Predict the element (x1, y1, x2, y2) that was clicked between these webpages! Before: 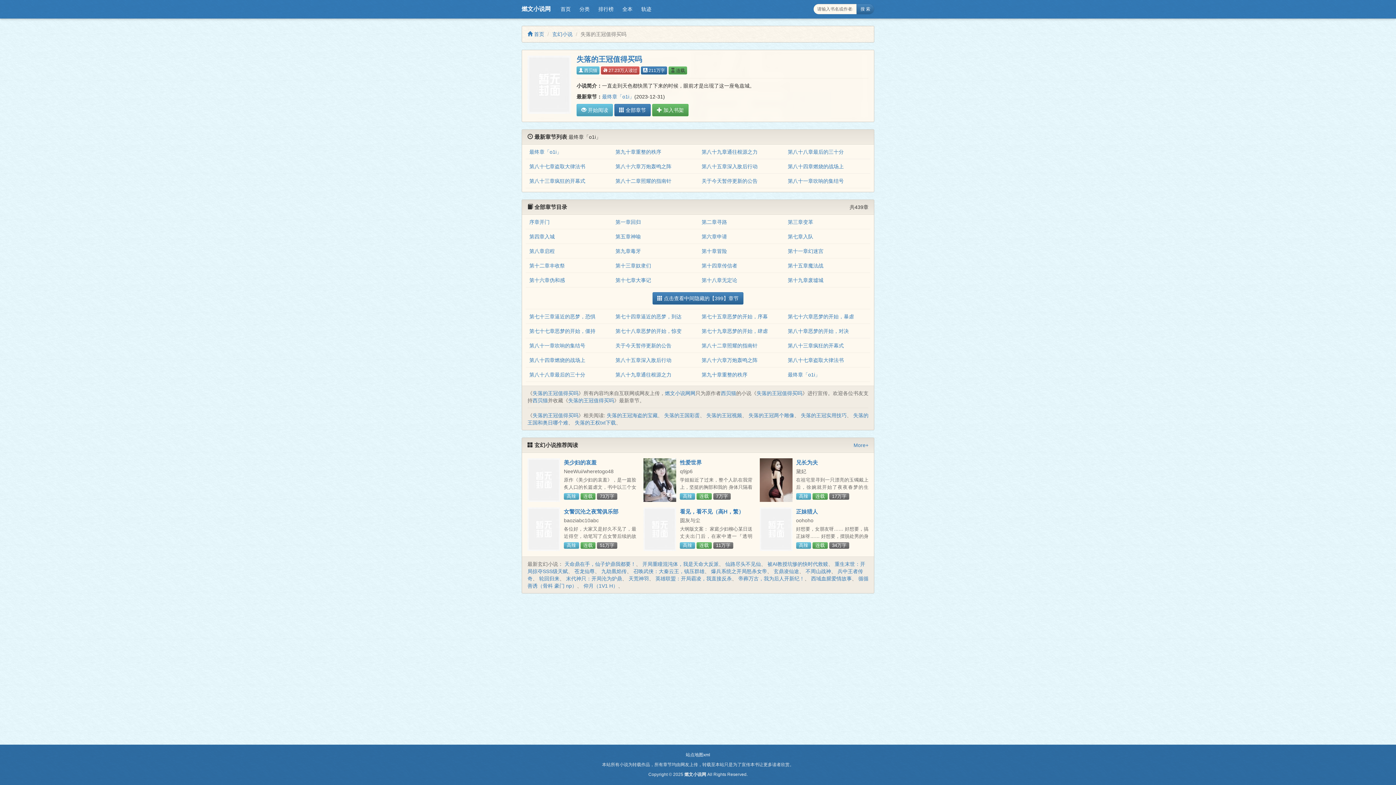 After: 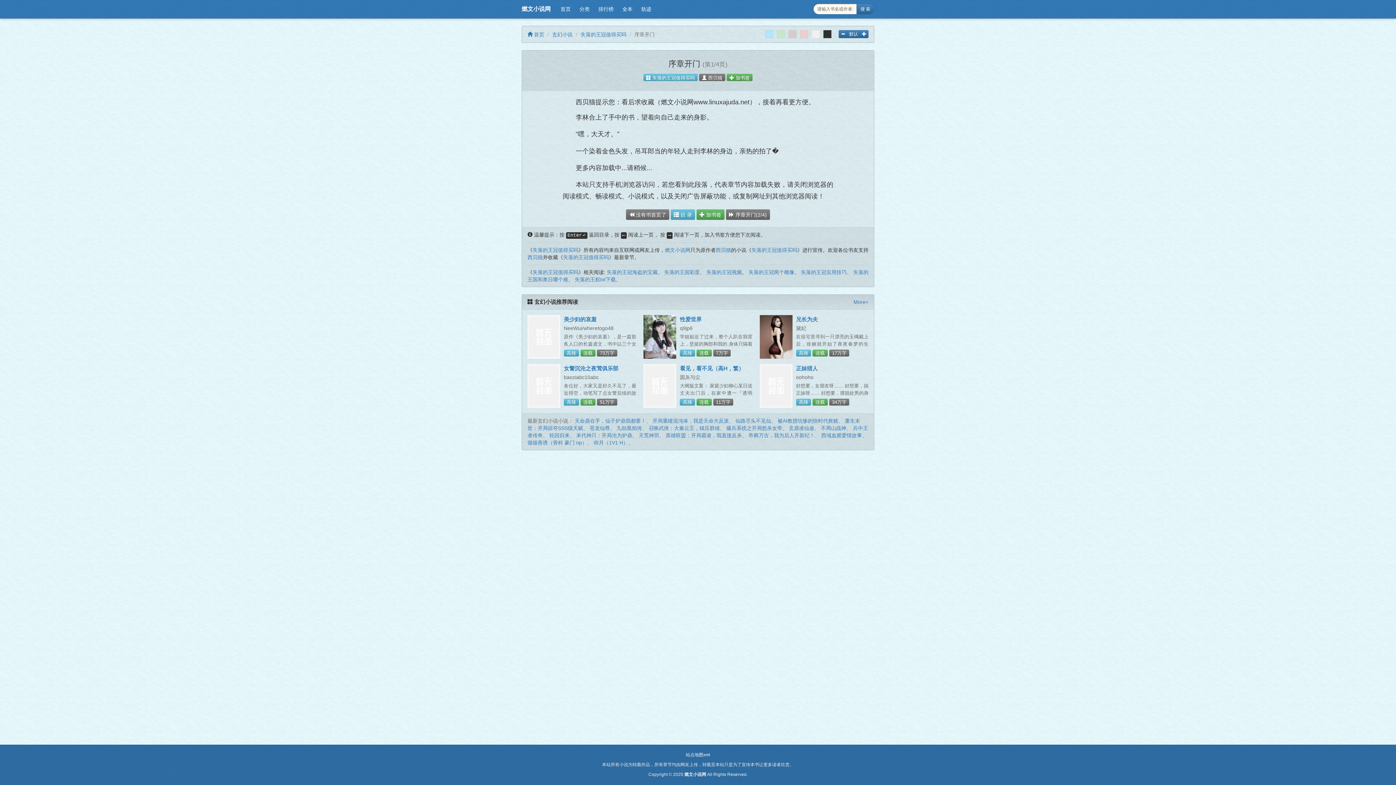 Action: label:  开始阅读 bbox: (576, 104, 613, 116)